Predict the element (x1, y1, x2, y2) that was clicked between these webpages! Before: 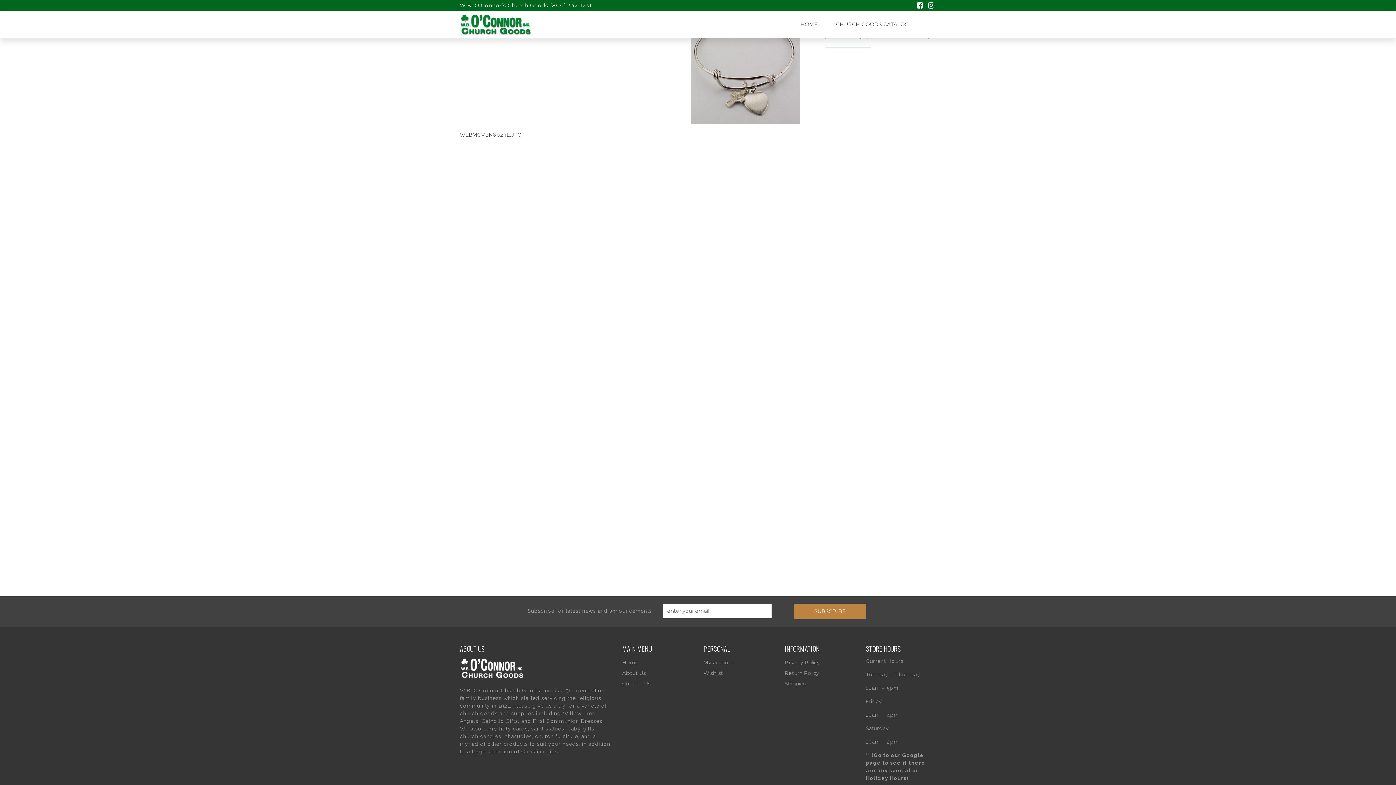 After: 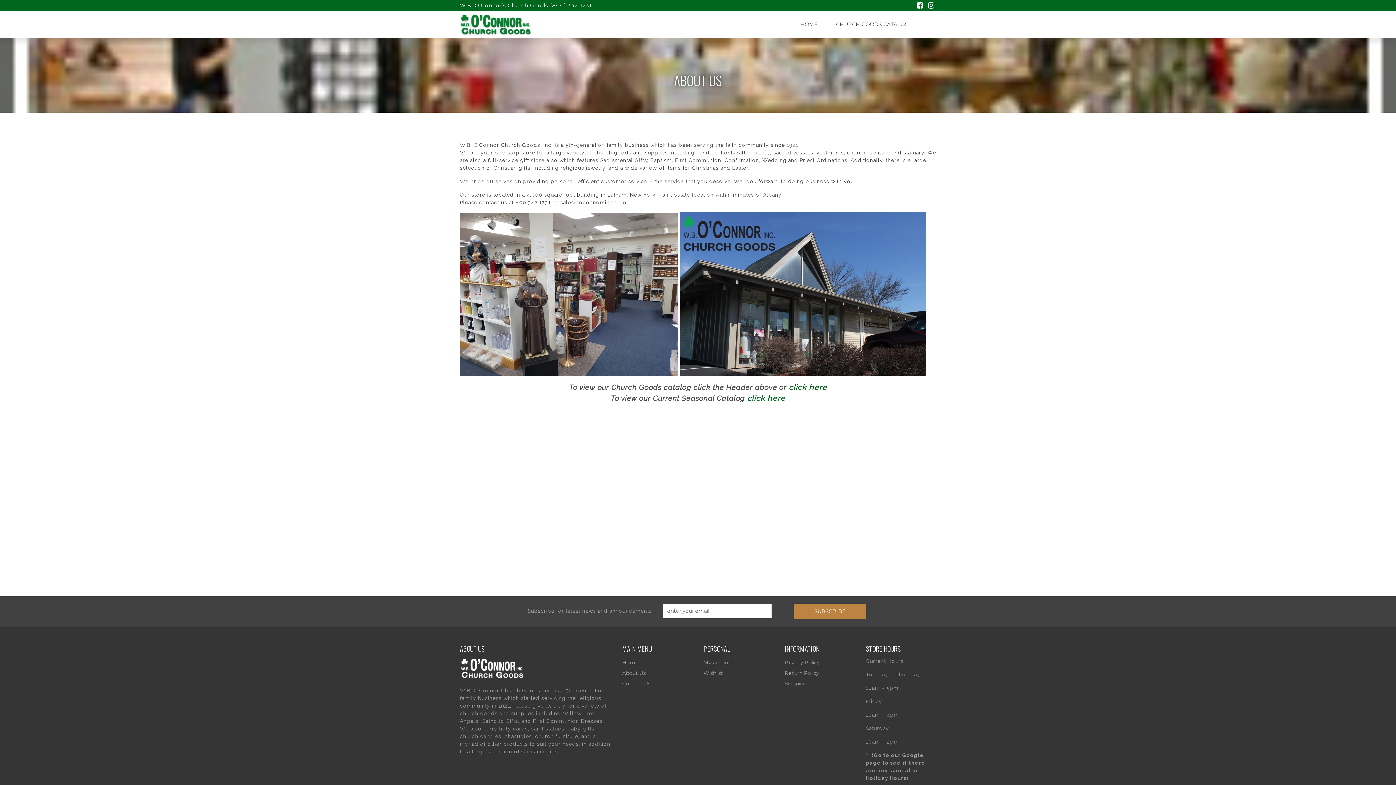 Action: bbox: (622, 670, 646, 676) label: About Us